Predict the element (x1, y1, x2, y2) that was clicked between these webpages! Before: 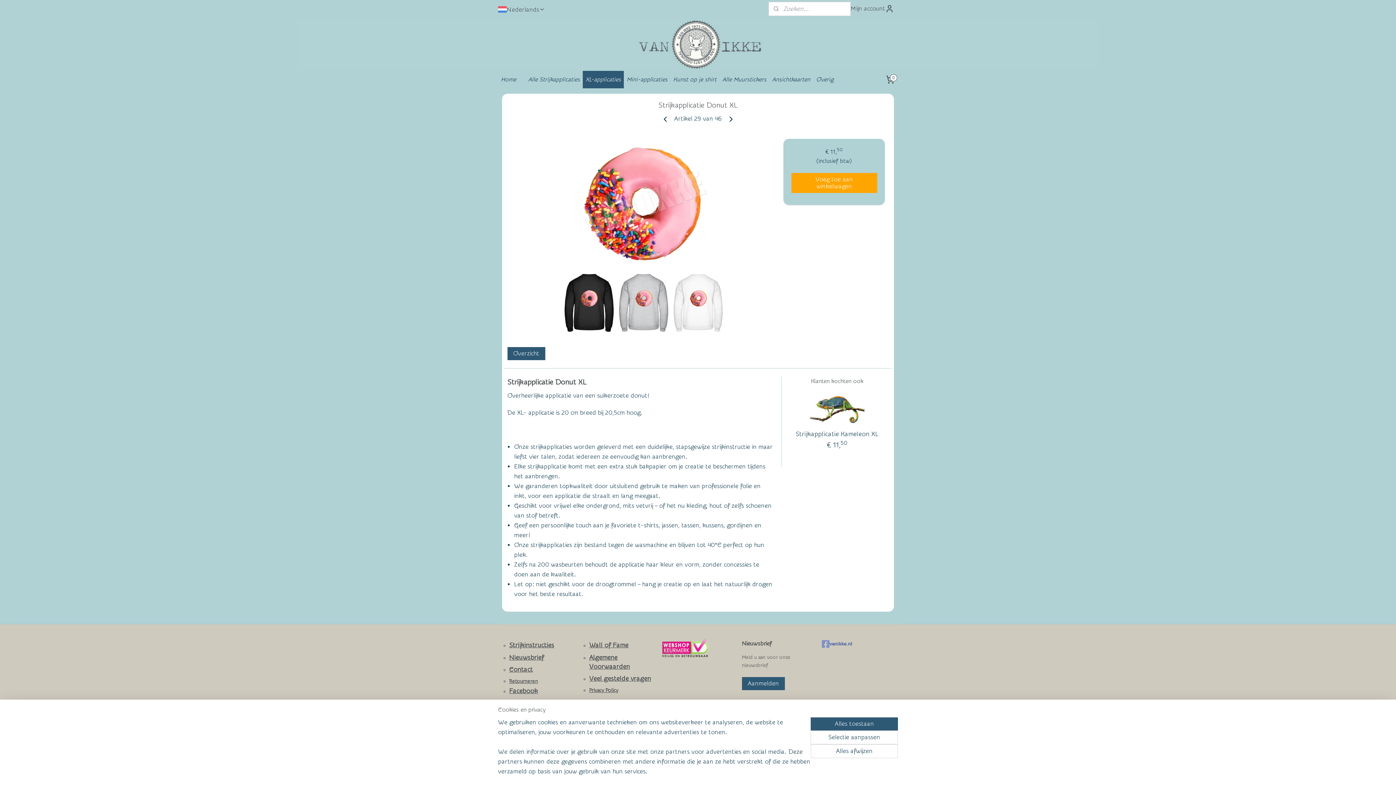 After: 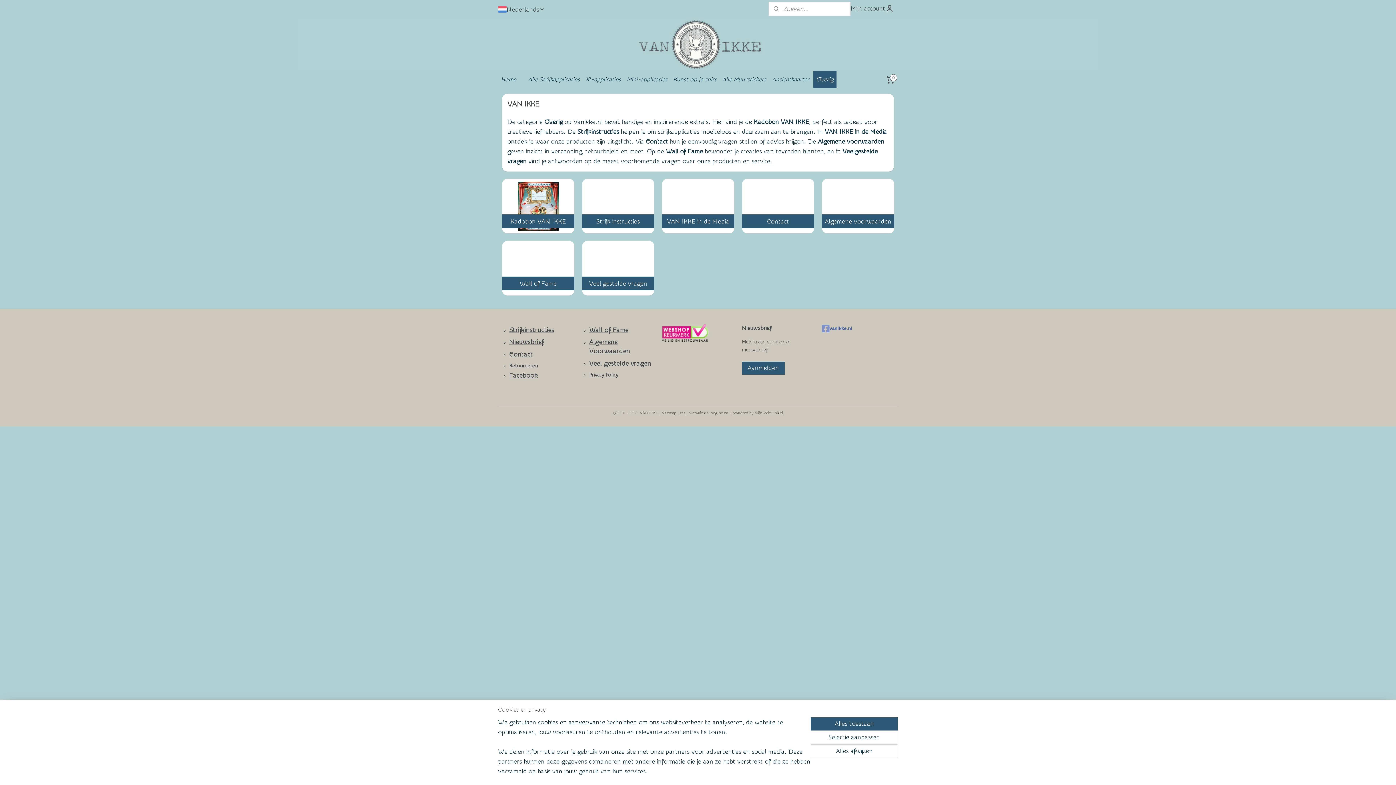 Action: label: Overig bbox: (813, 70, 836, 88)